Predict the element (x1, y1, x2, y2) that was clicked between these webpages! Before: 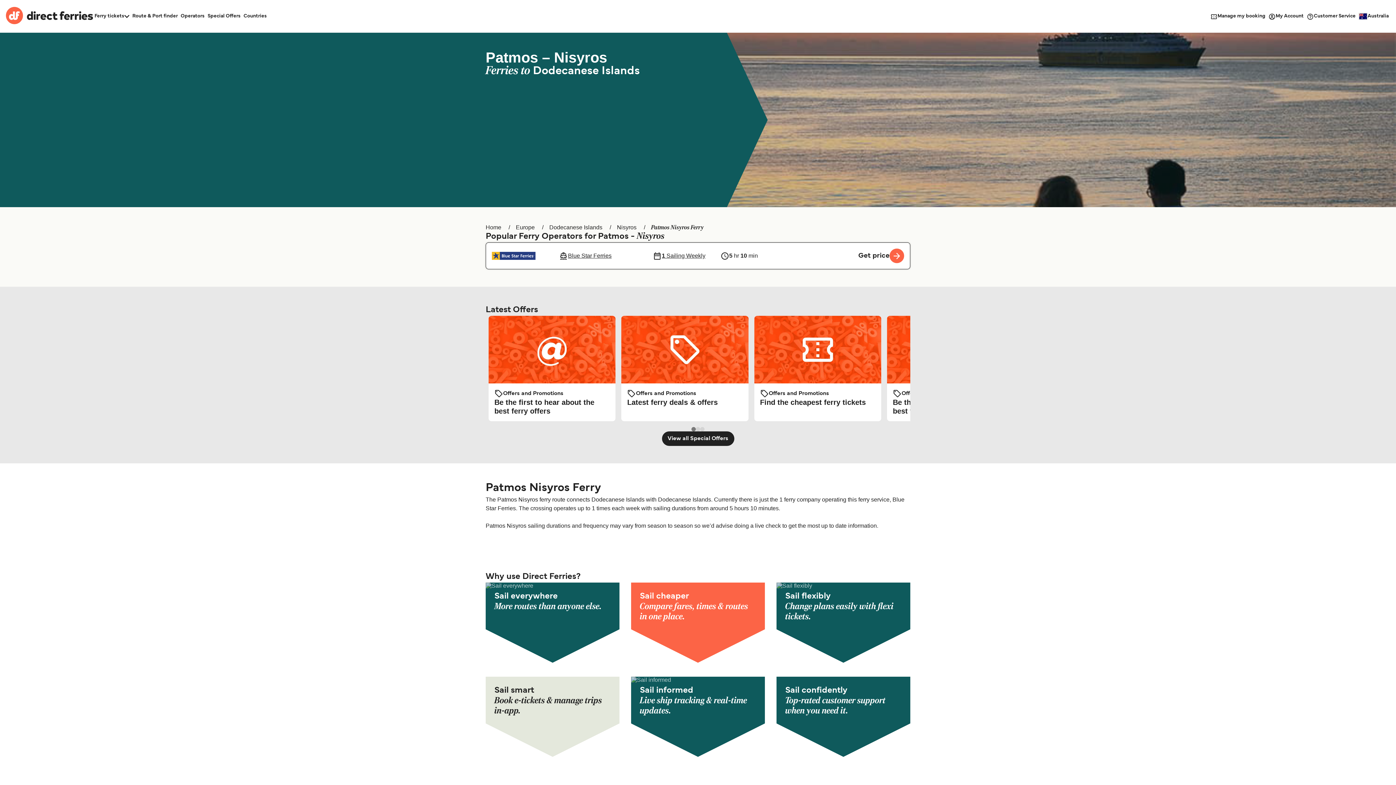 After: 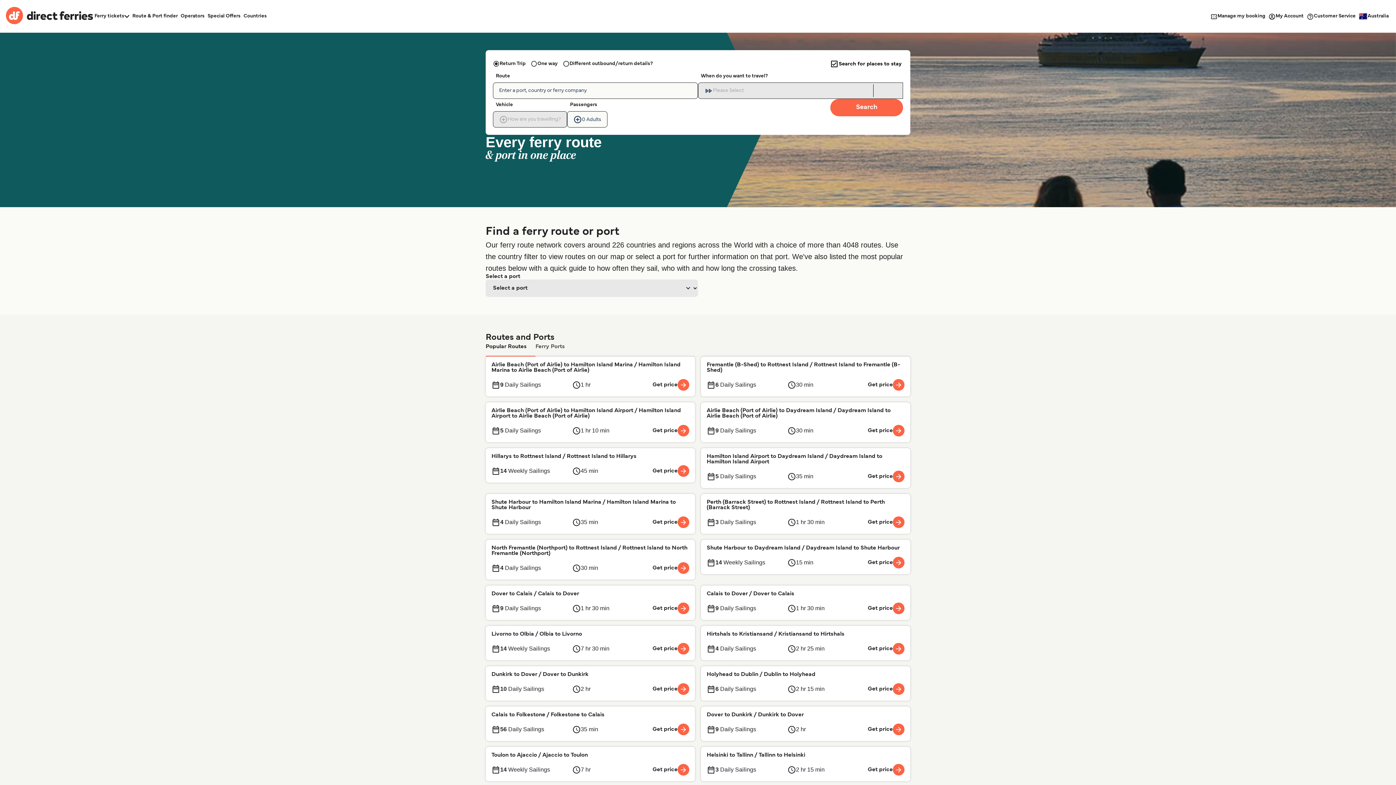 Action: label: Route & Port finder bbox: (130, 12, 179, 20)